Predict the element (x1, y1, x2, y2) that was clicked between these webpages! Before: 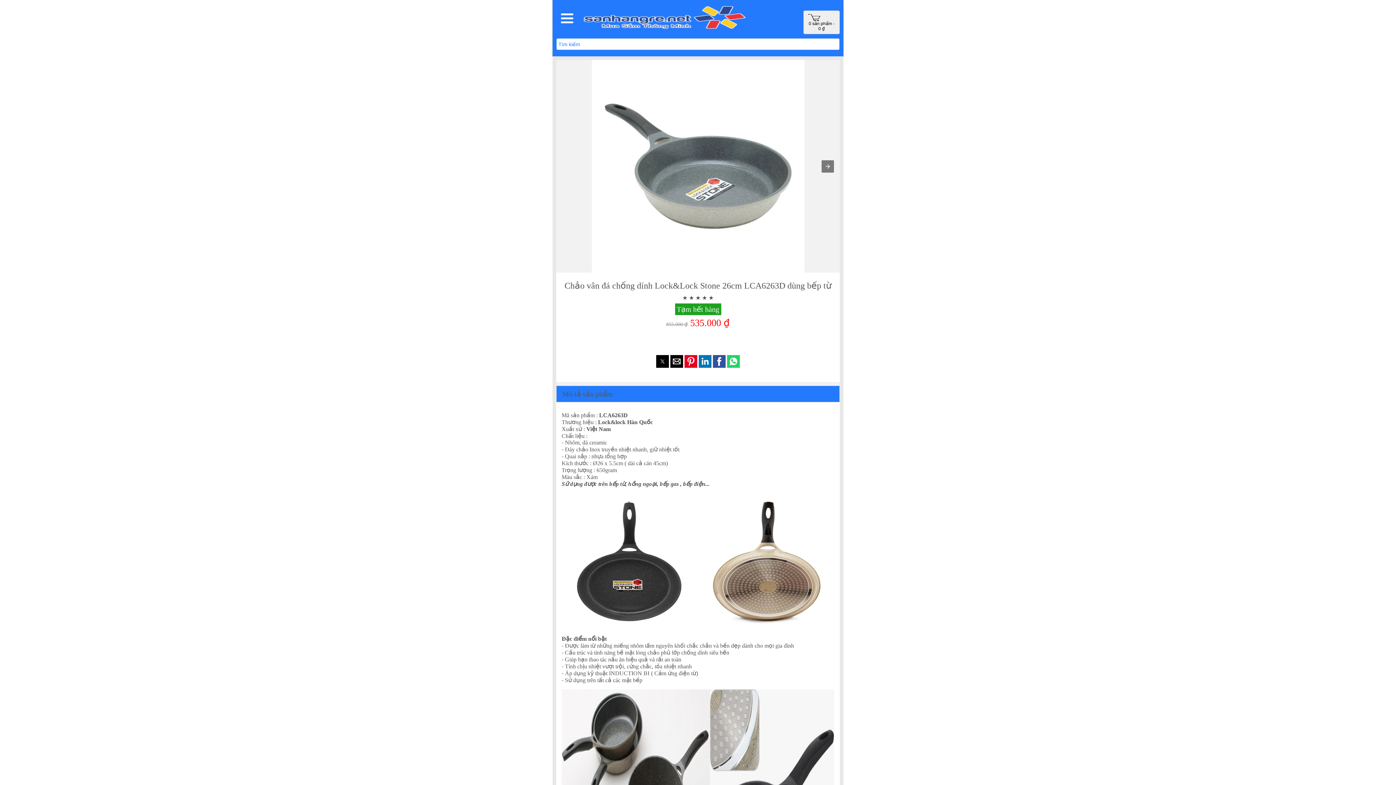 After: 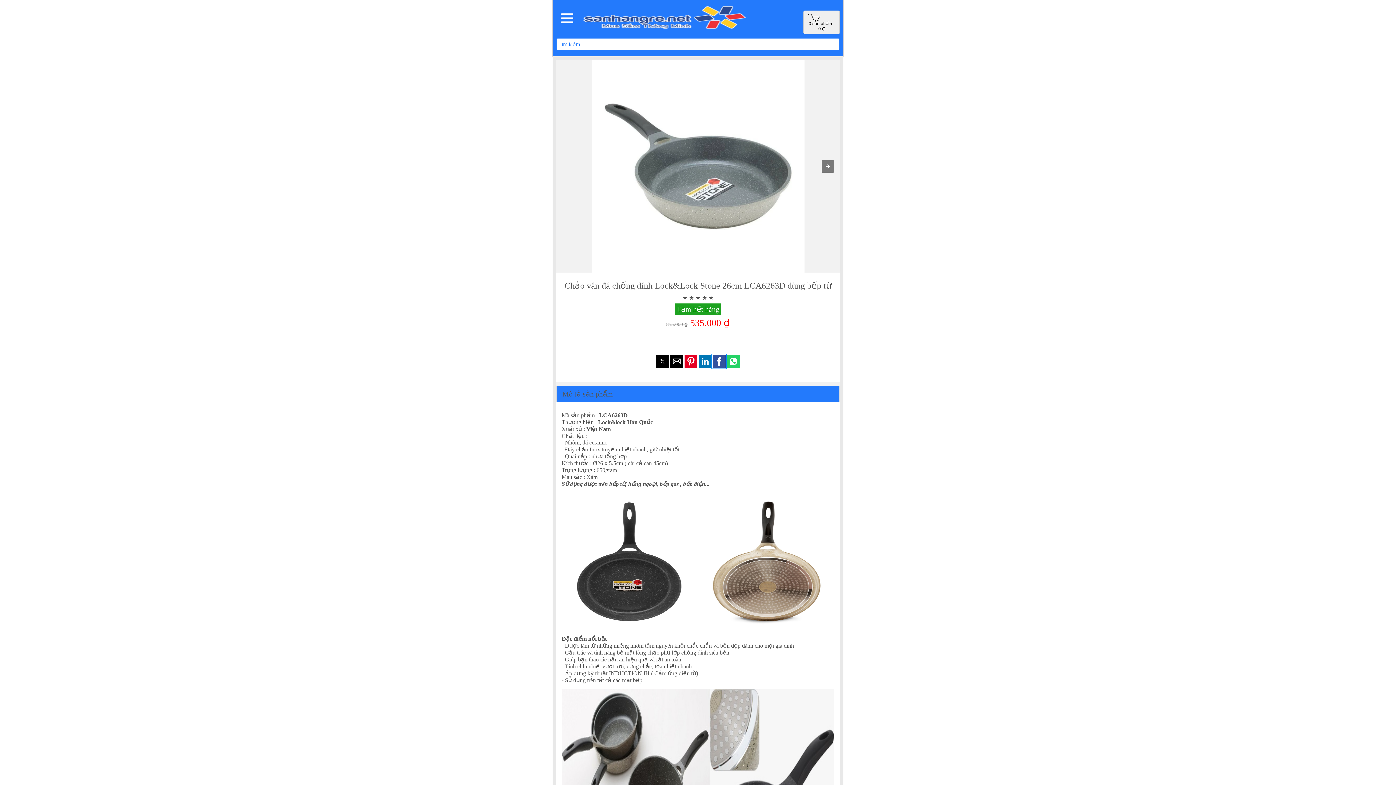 Action: label: Share by facebook bbox: (713, 355, 725, 368)